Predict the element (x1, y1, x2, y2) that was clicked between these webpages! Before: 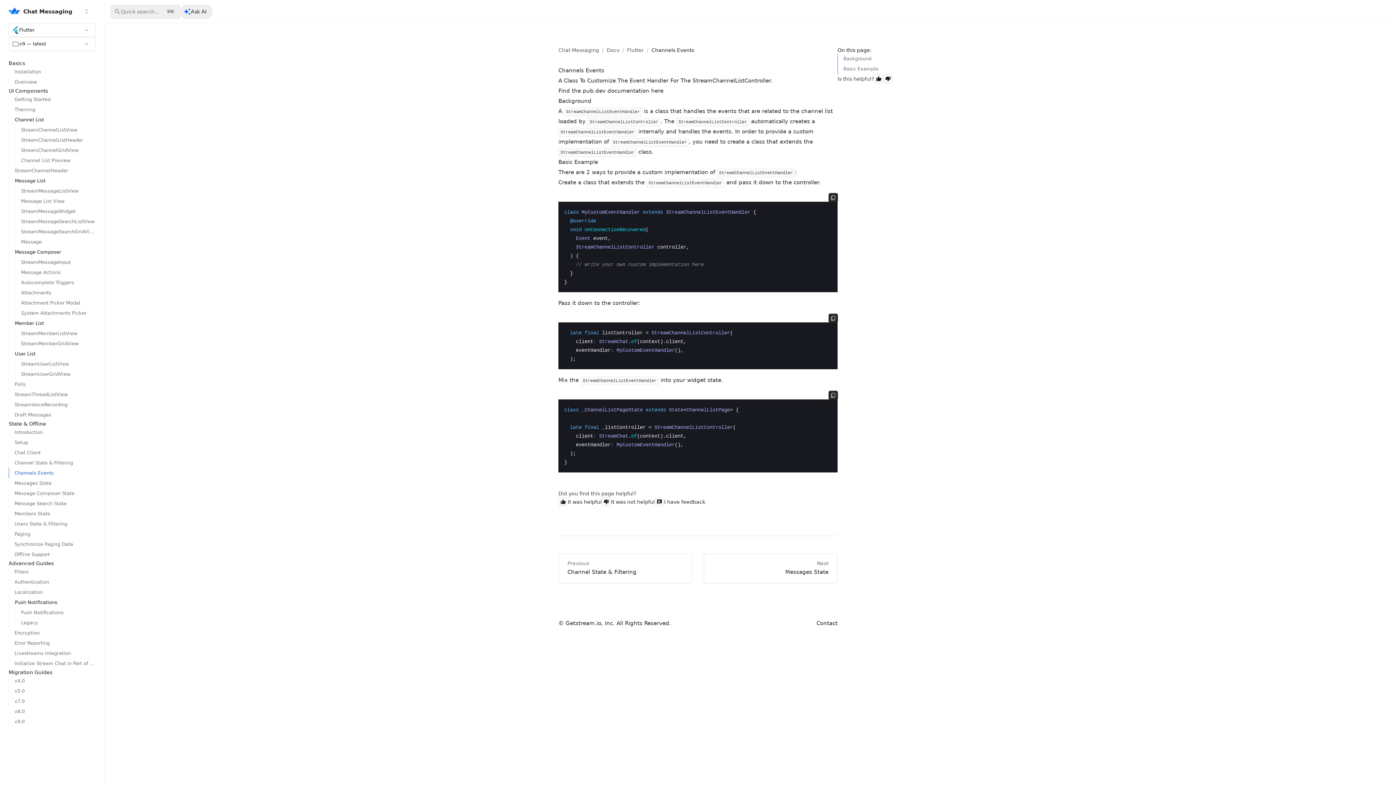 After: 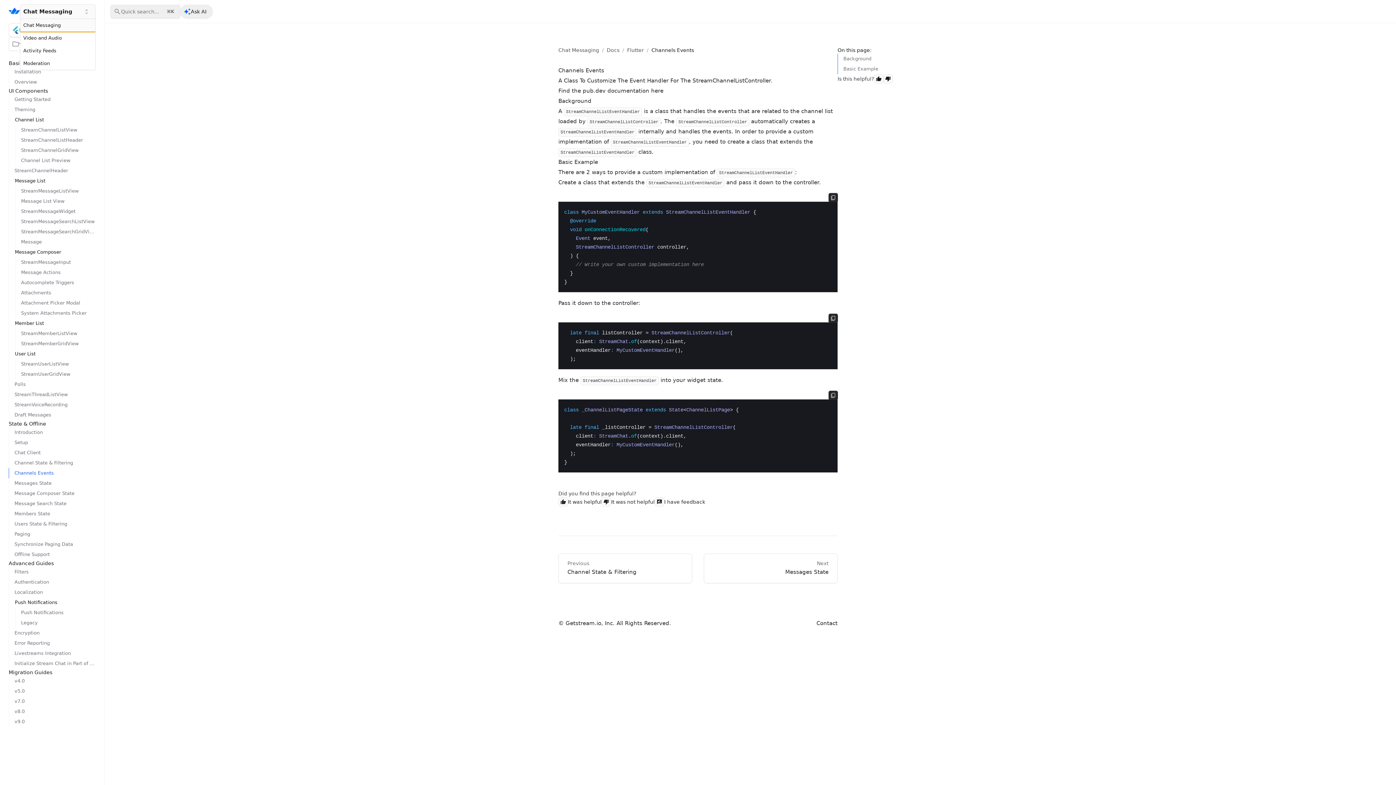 Action: bbox: (20, 4, 95, 18) label: Chat Messaging